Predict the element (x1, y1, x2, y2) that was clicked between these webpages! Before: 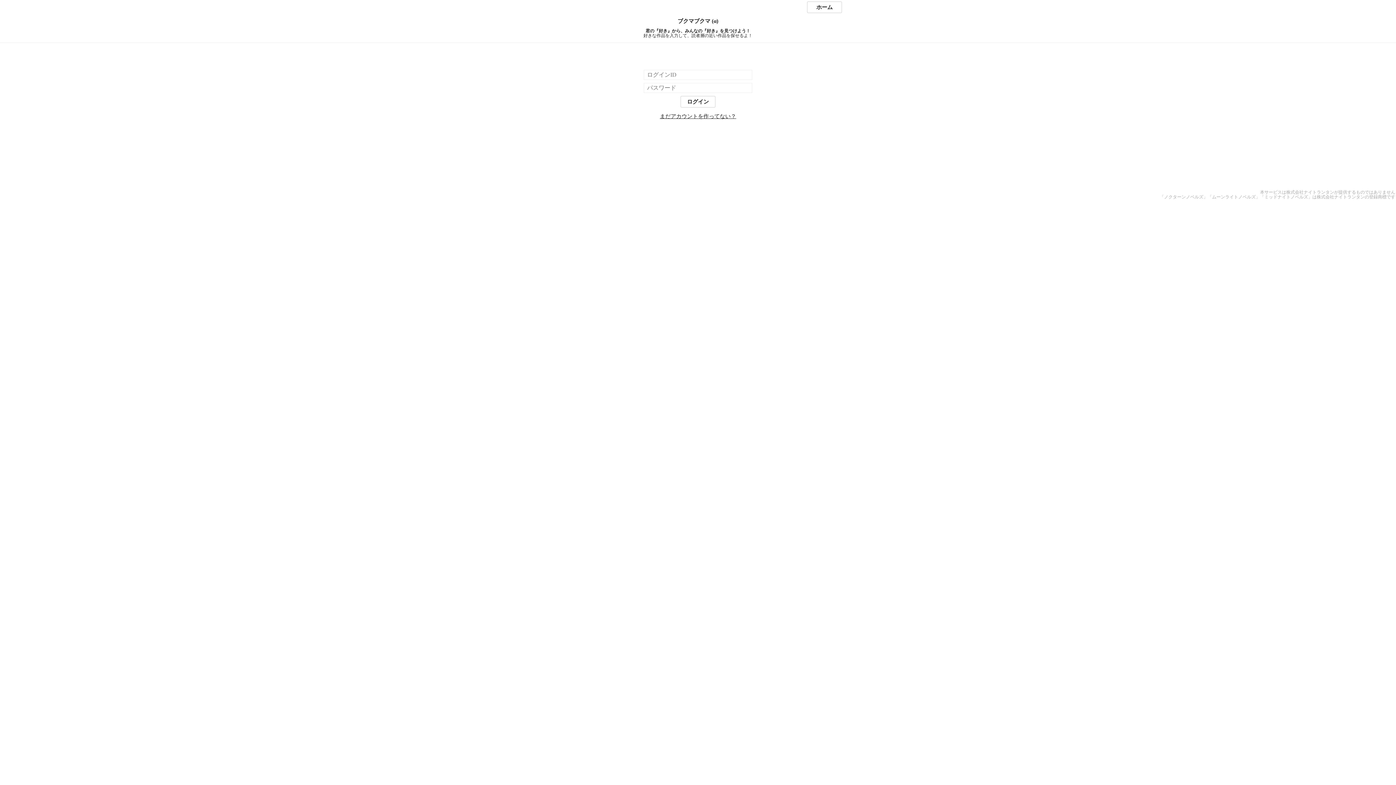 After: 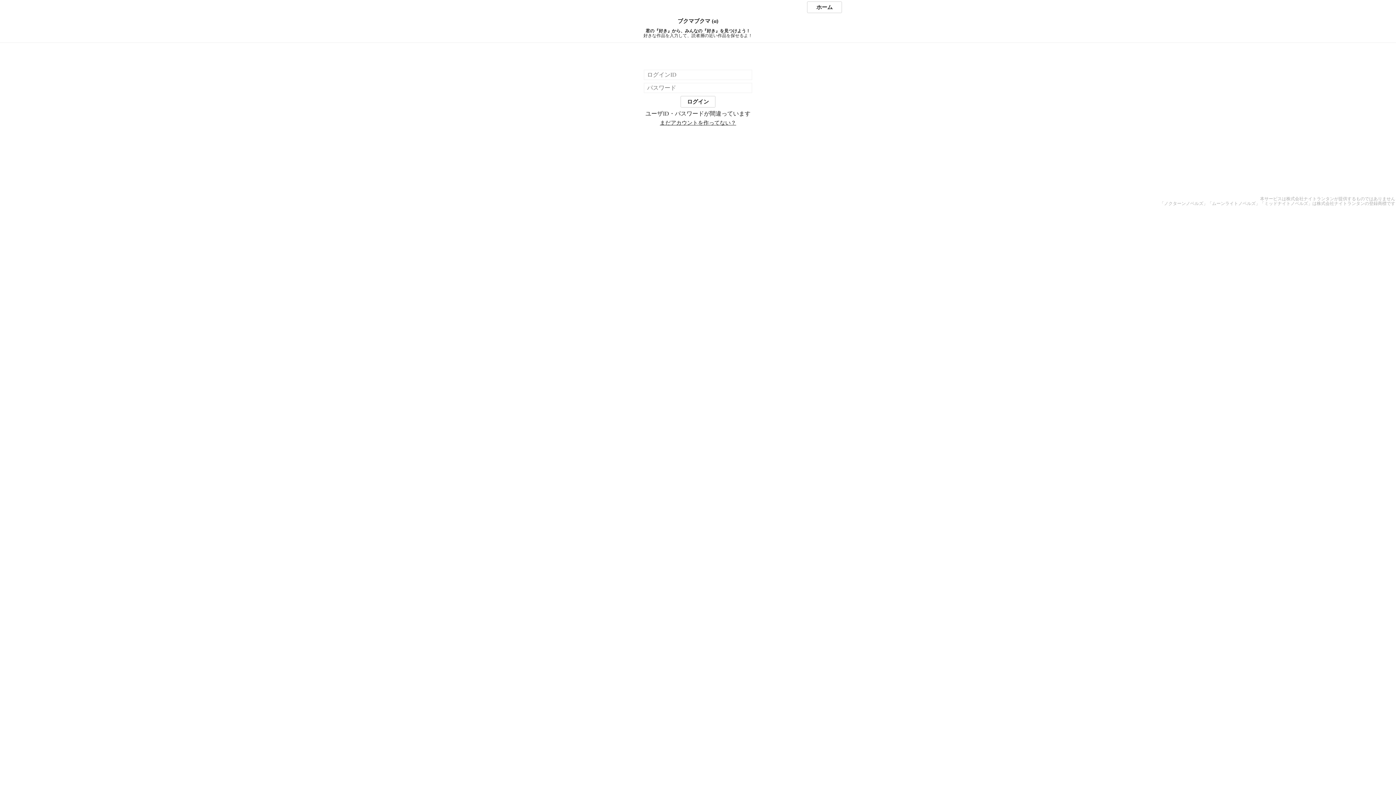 Action: label: ログイン bbox: (680, 96, 715, 107)